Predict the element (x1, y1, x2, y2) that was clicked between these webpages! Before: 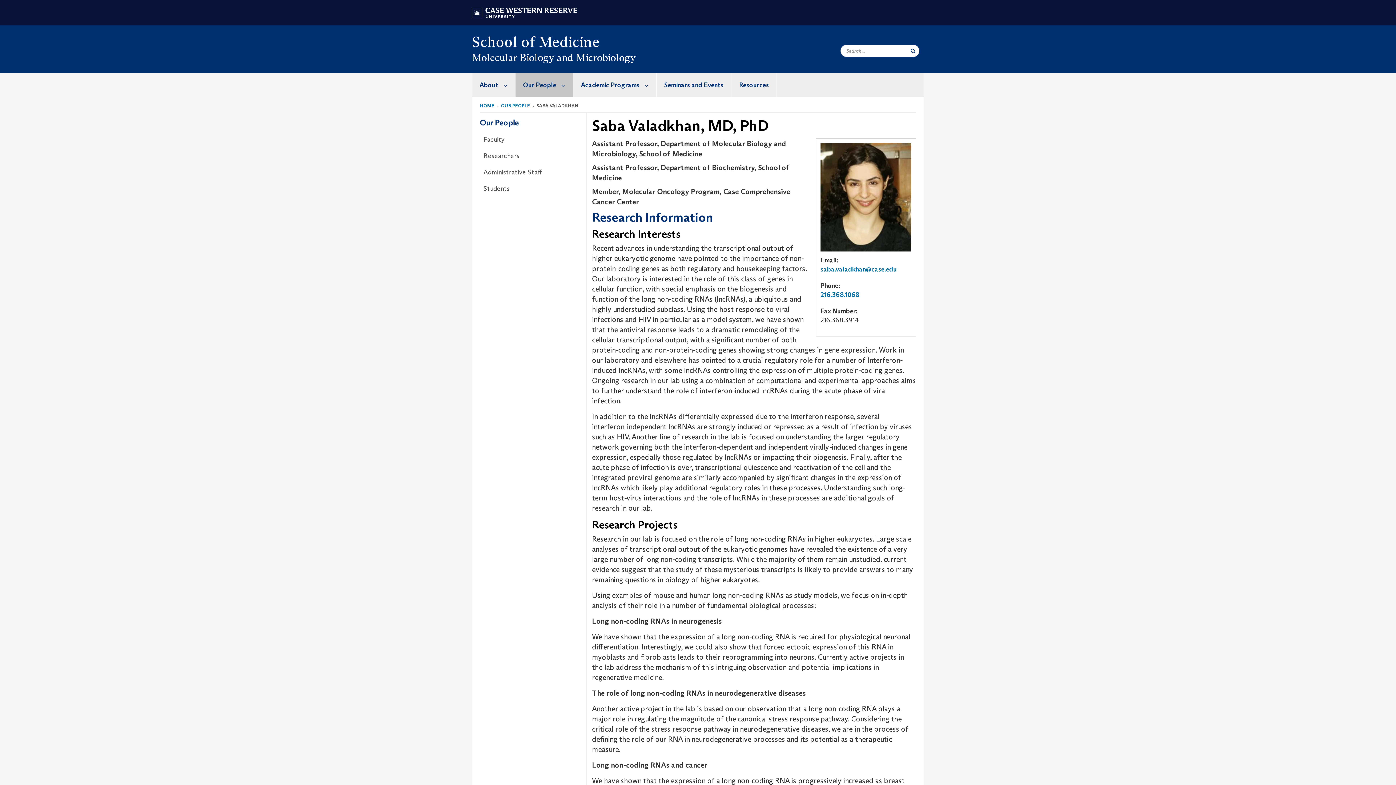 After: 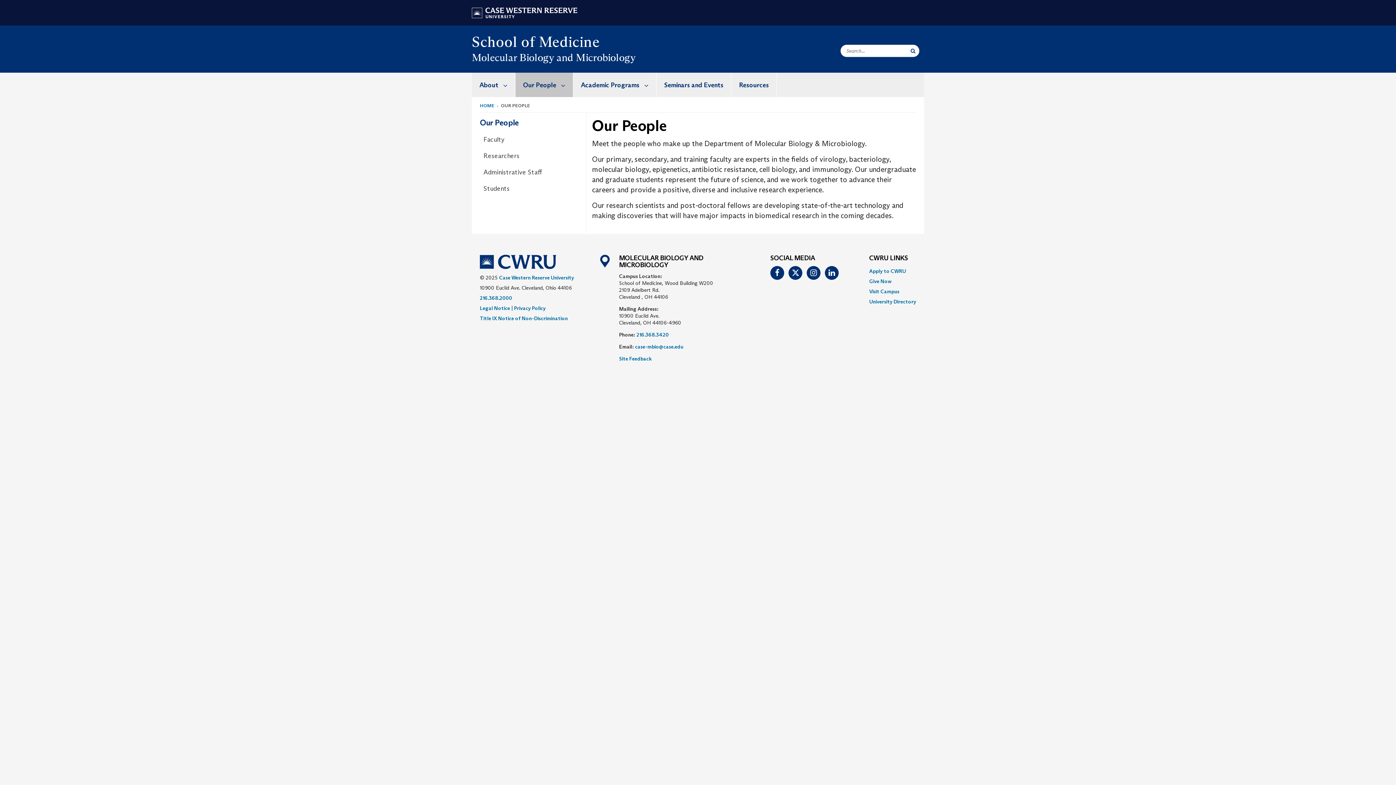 Action: bbox: (480, 118, 580, 129) label: Our People